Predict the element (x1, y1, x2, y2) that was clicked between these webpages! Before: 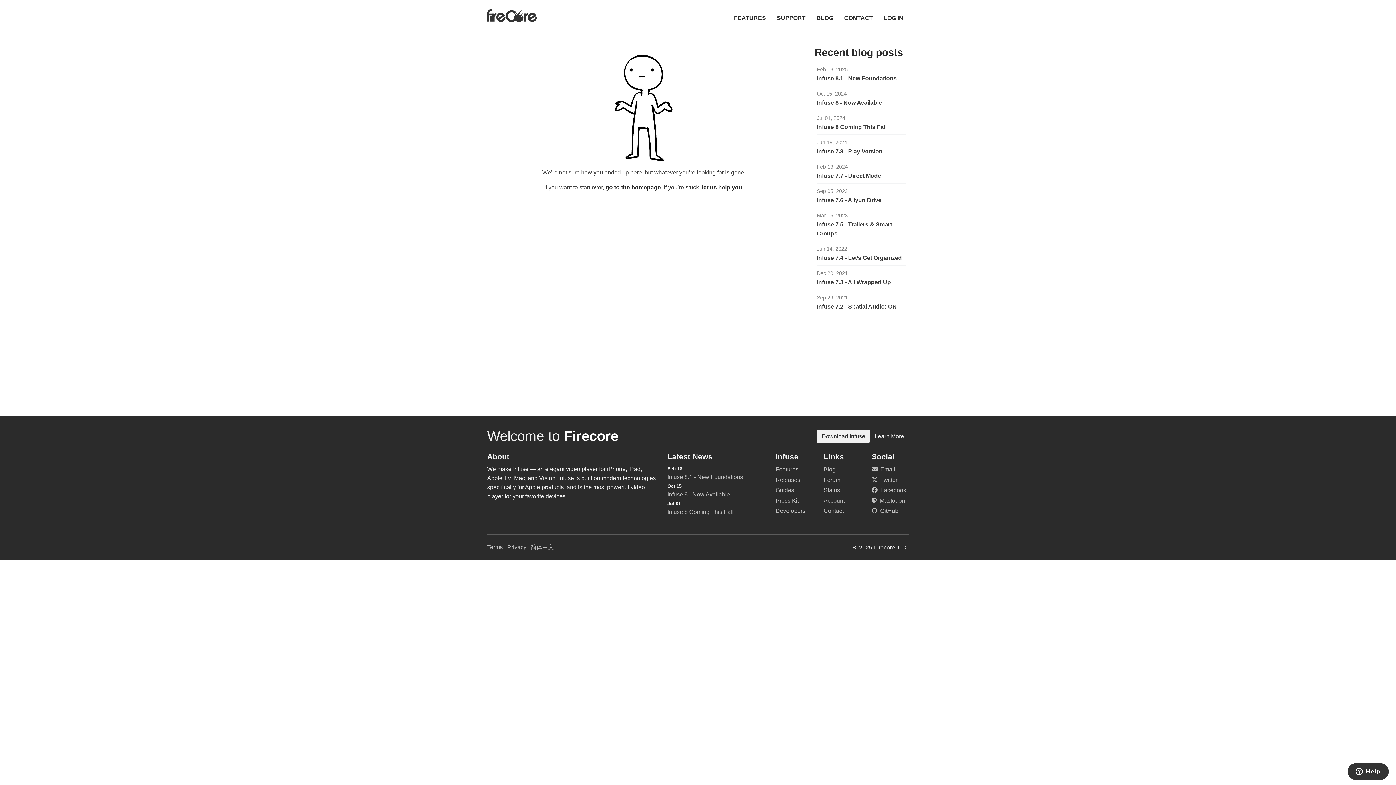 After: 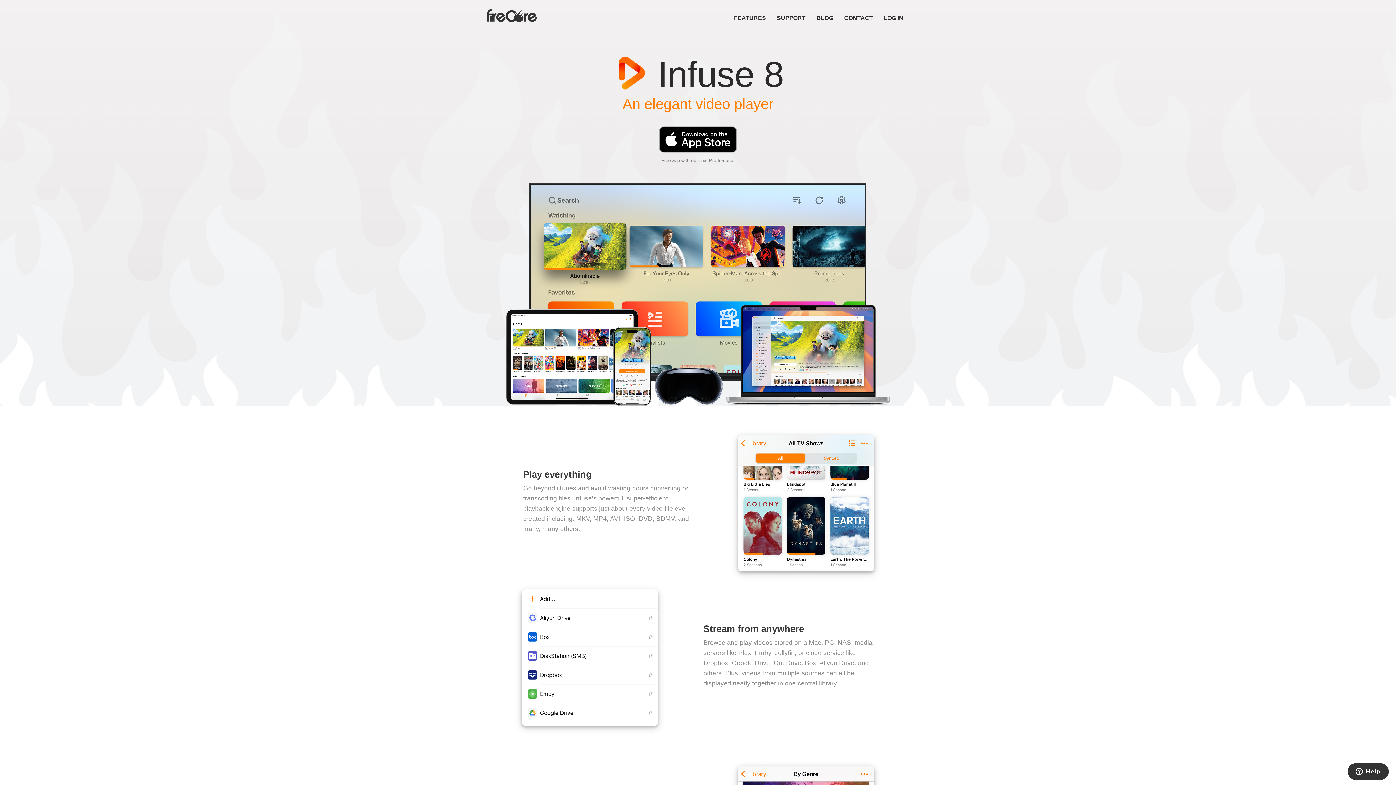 Action: label: Learn More bbox: (870, 429, 909, 443)